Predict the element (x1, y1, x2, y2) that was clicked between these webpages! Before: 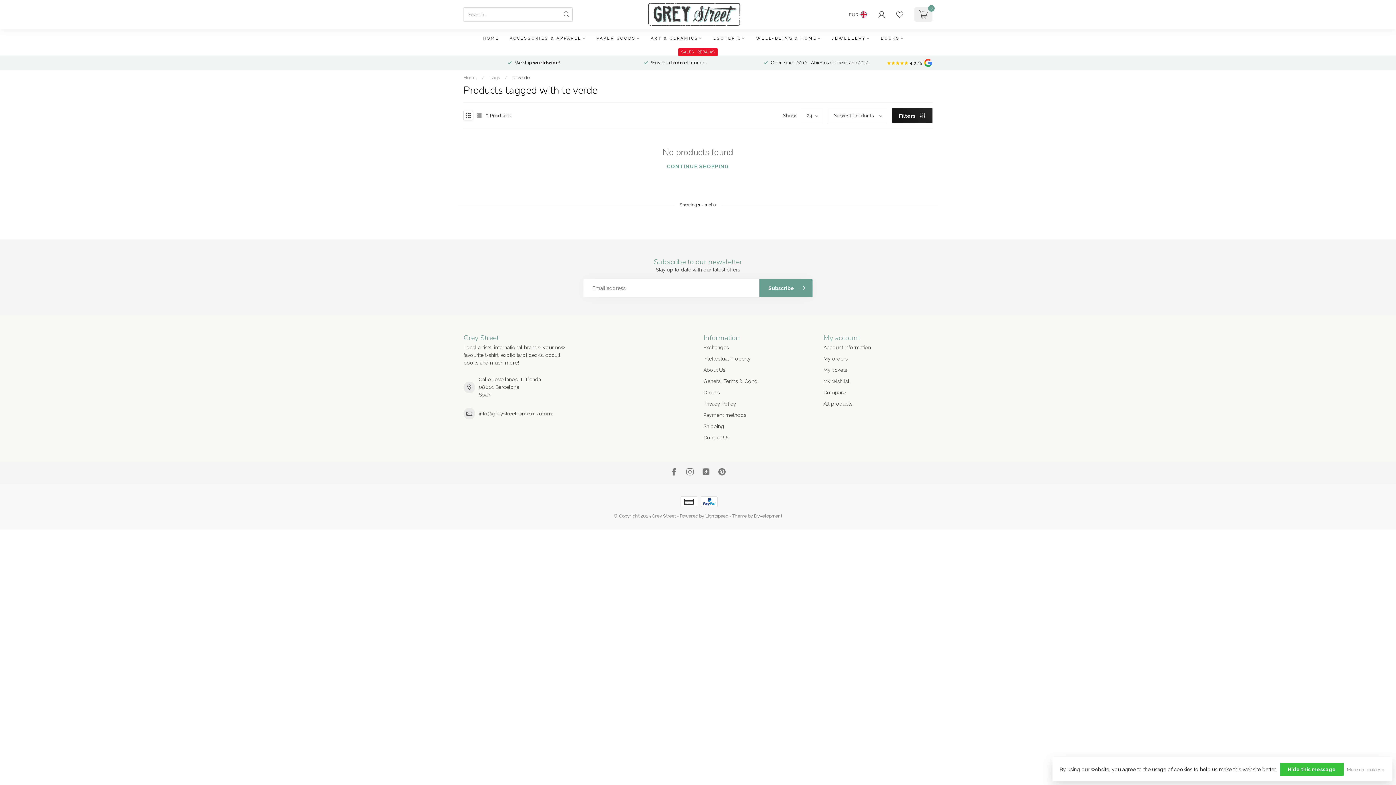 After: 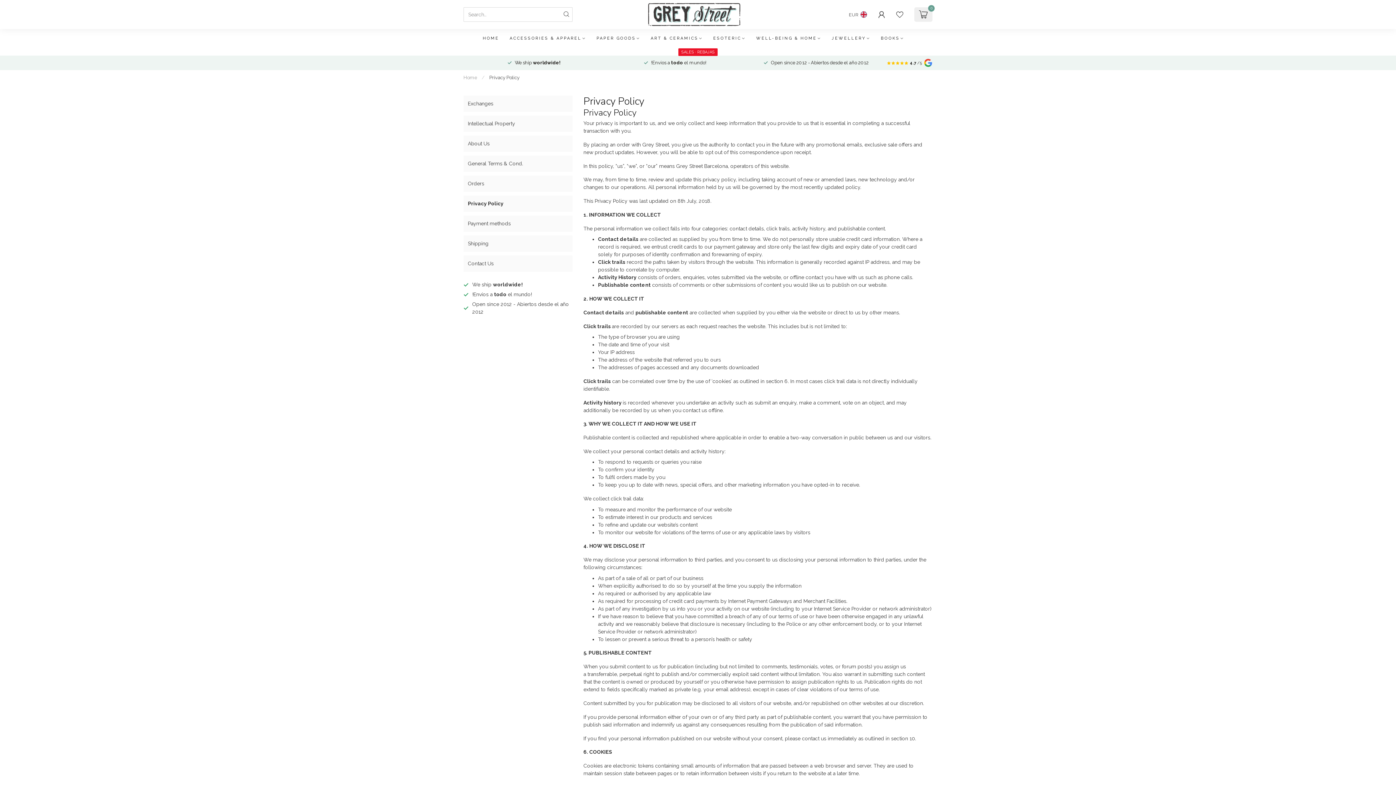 Action: label: More on cookies » bbox: (1347, 765, 1385, 774)